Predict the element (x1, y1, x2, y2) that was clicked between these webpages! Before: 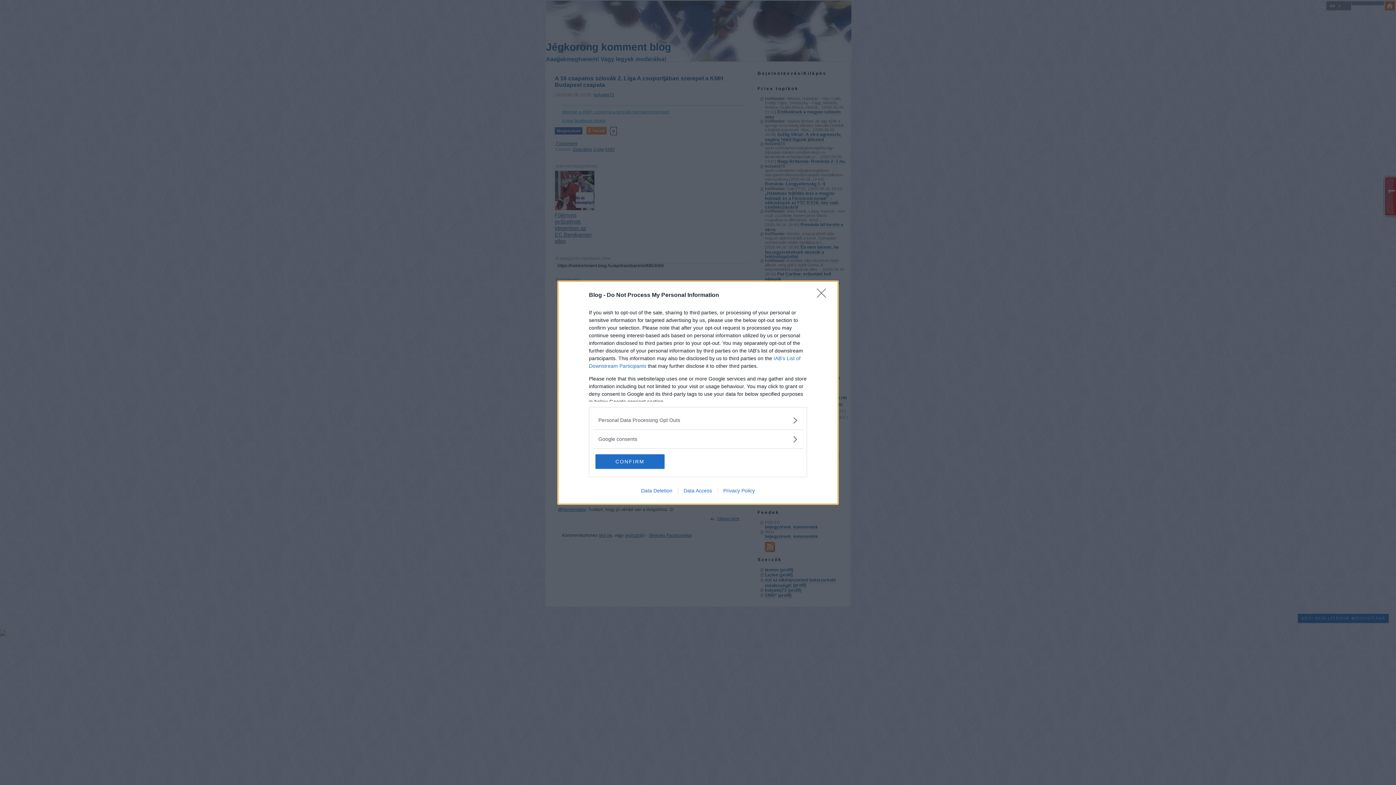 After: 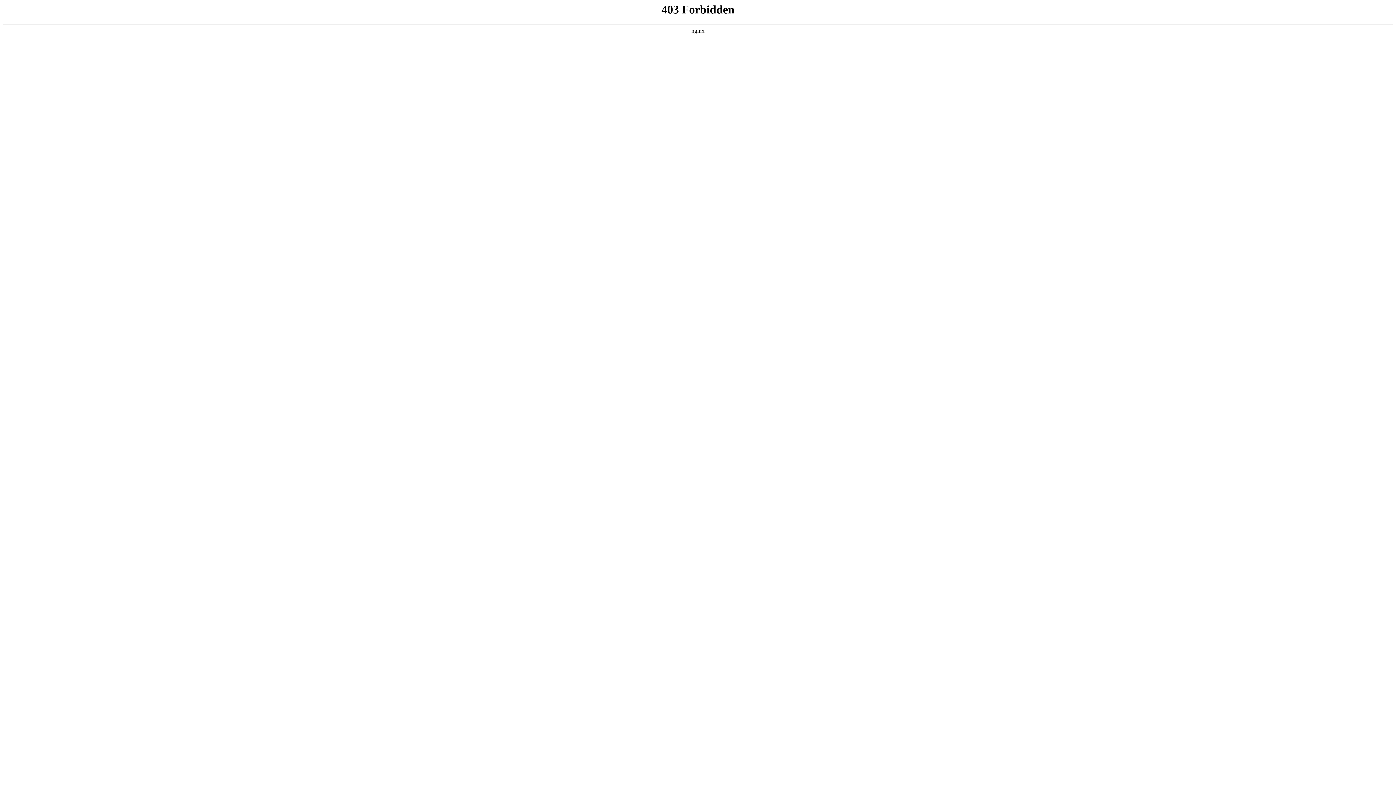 Action: bbox: (635, 487, 678, 493) label: Data Deletion